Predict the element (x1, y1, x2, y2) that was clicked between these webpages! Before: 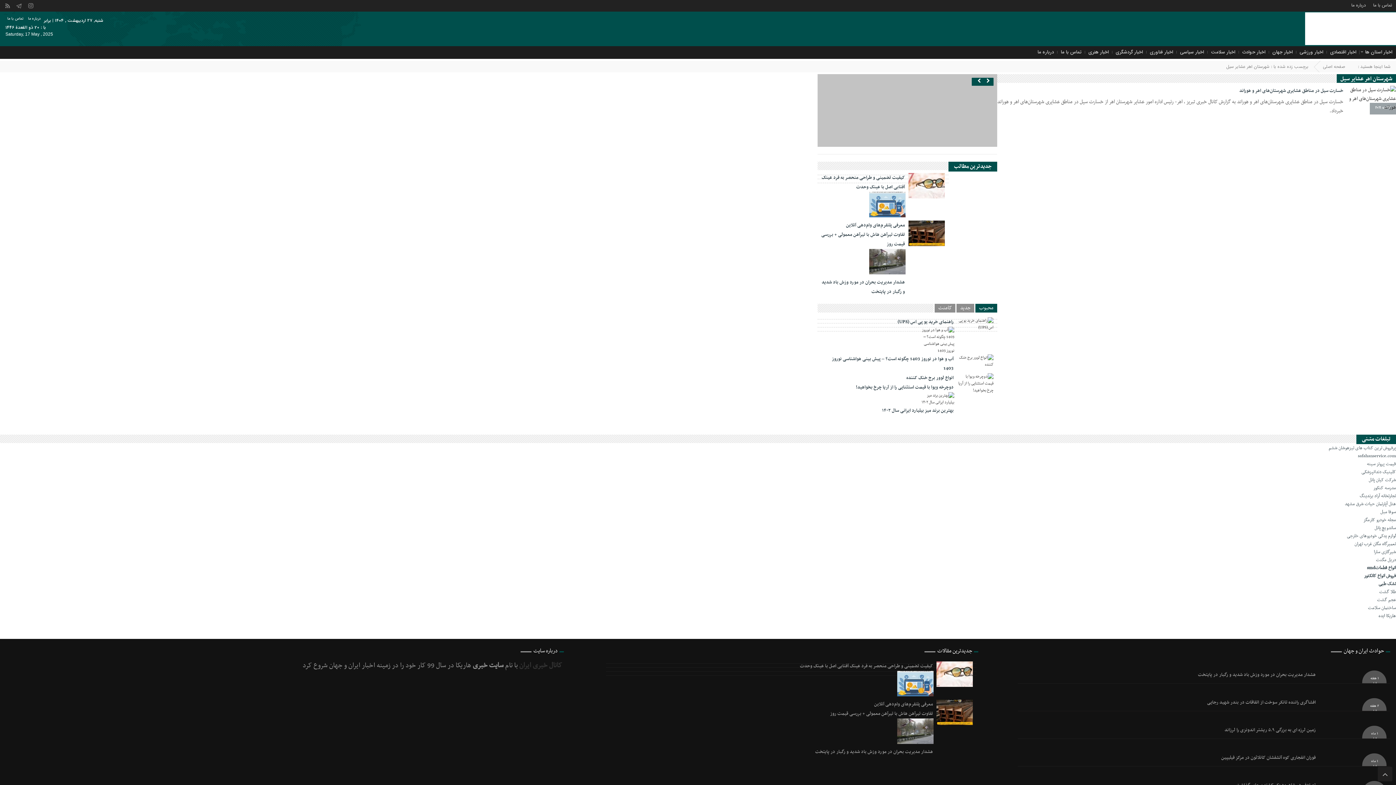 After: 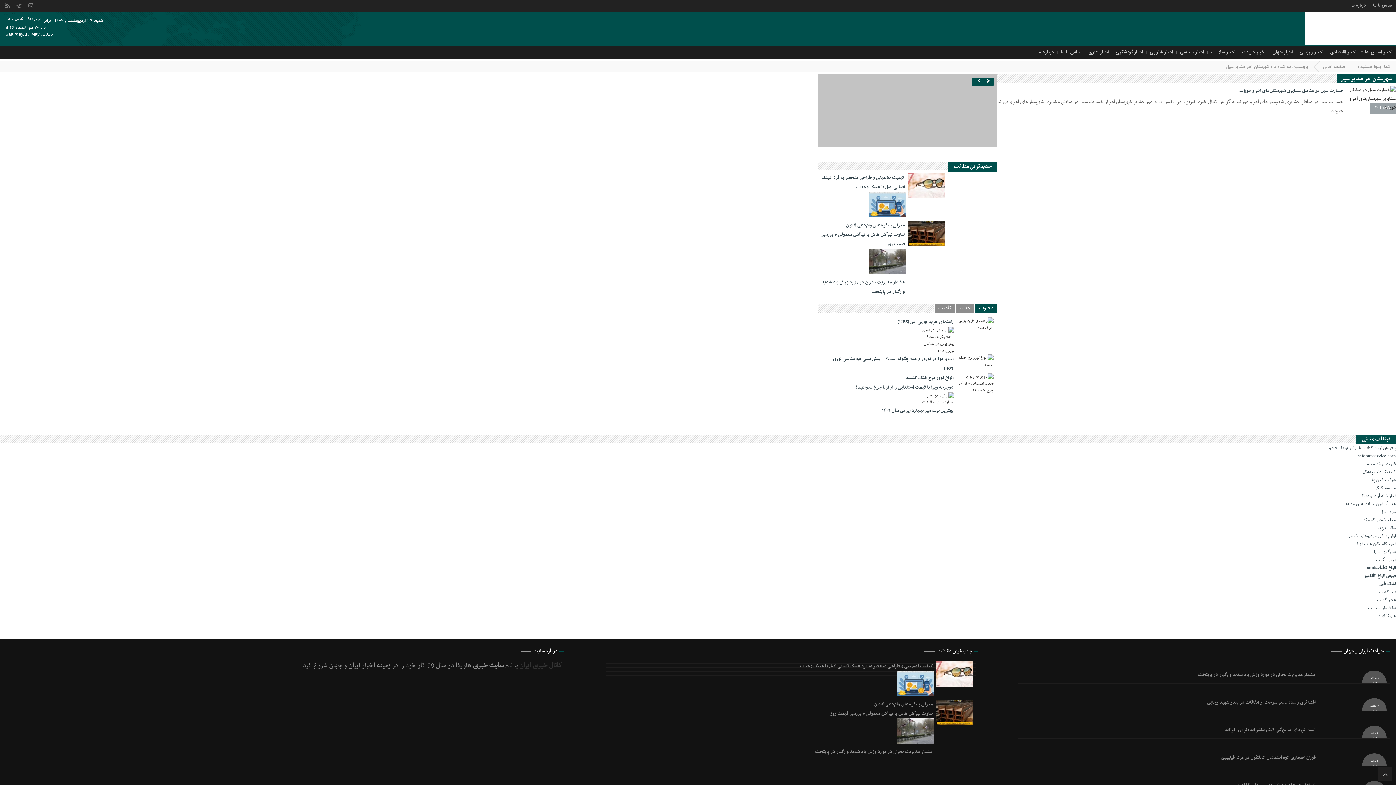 Action: bbox: (0, 516, 1396, 524) label: مجله خودرو کارمگز